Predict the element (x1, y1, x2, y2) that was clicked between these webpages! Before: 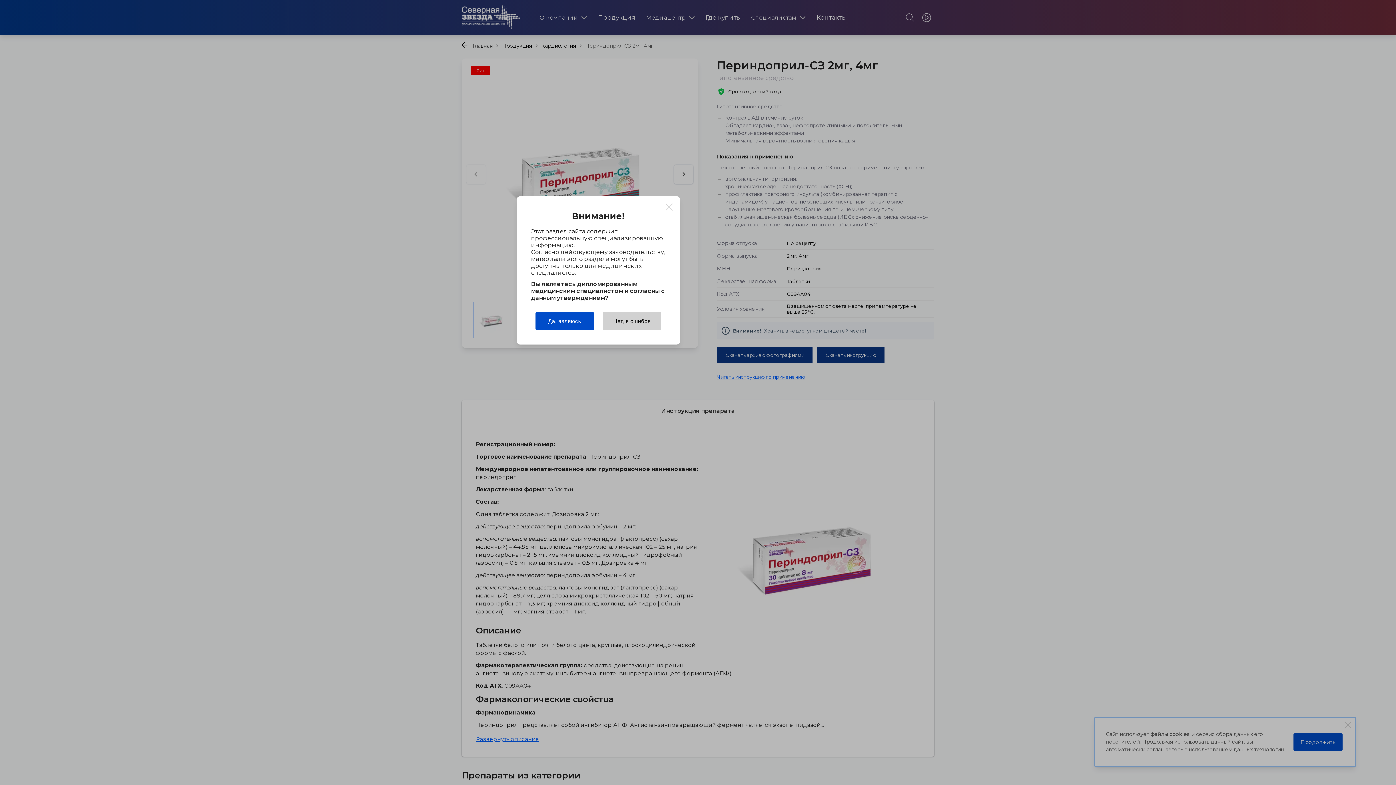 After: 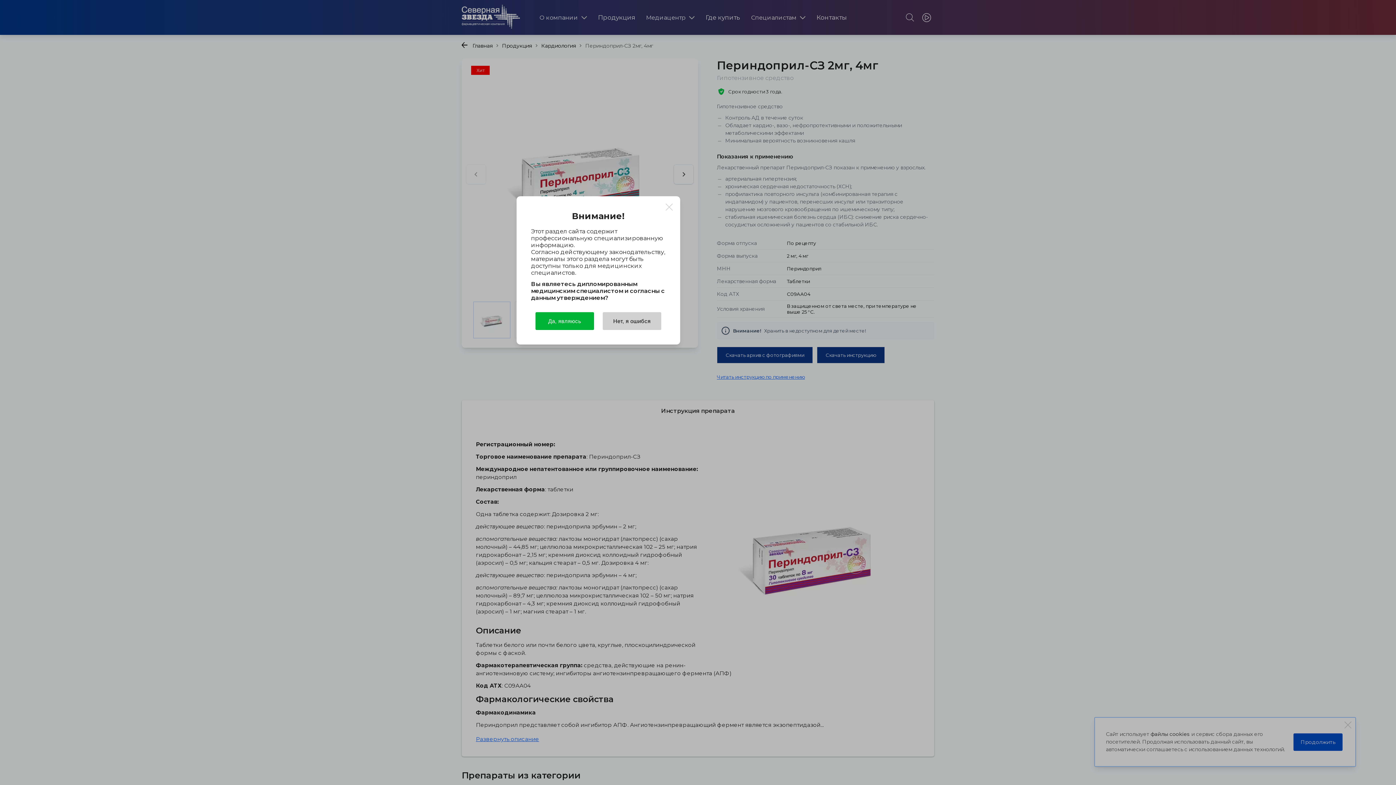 Action: label: Да, являюсь bbox: (535, 312, 594, 330)